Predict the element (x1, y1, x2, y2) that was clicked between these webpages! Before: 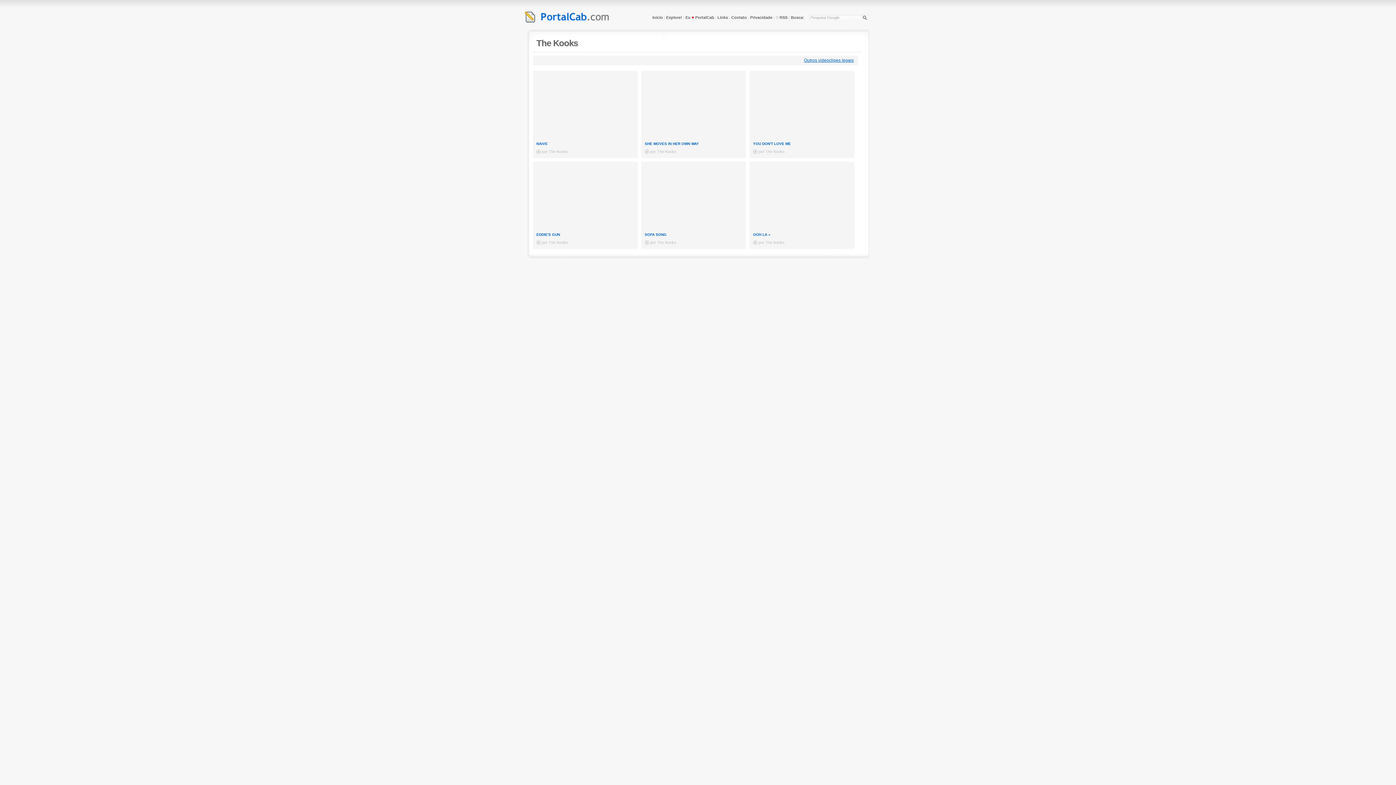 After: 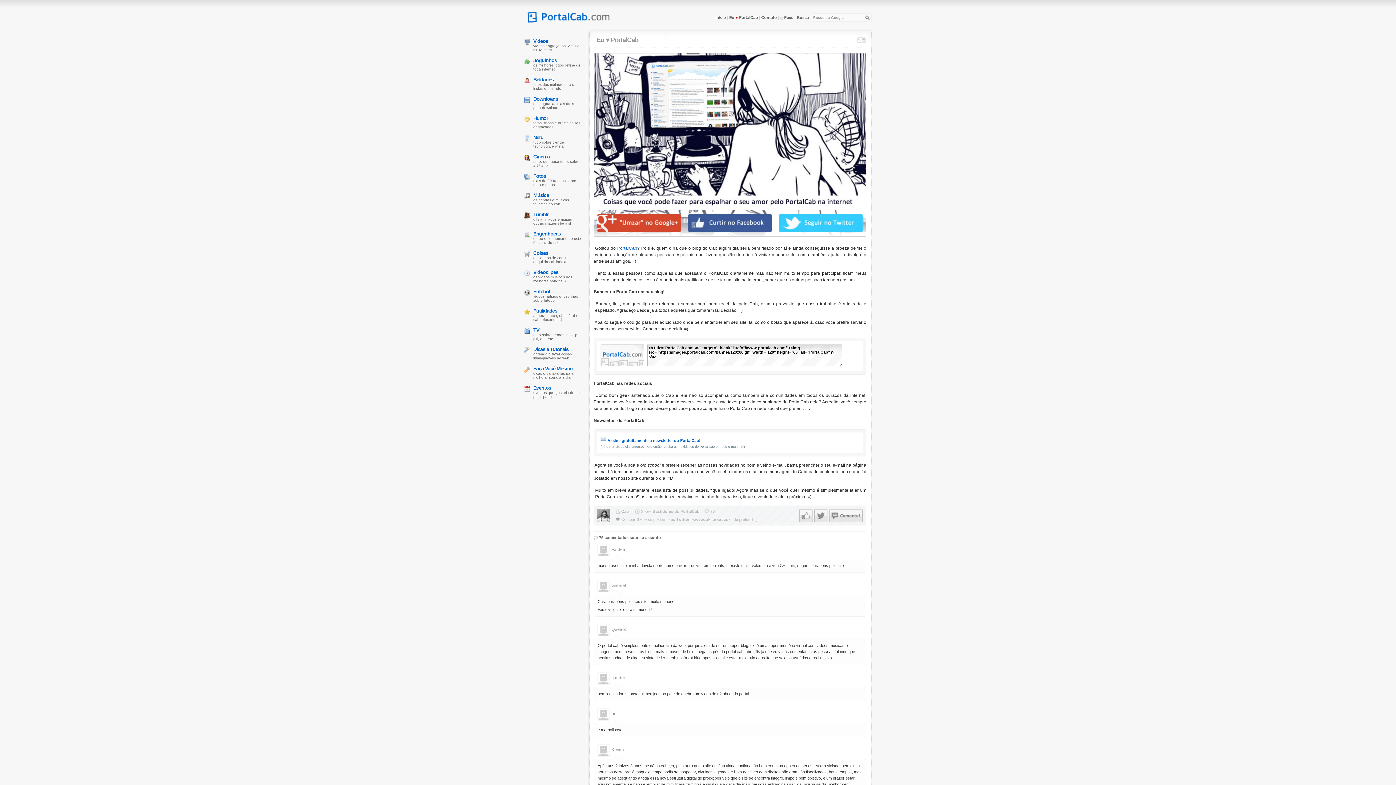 Action: label: Eu ♥ PortalCab bbox: (685, 15, 714, 19)